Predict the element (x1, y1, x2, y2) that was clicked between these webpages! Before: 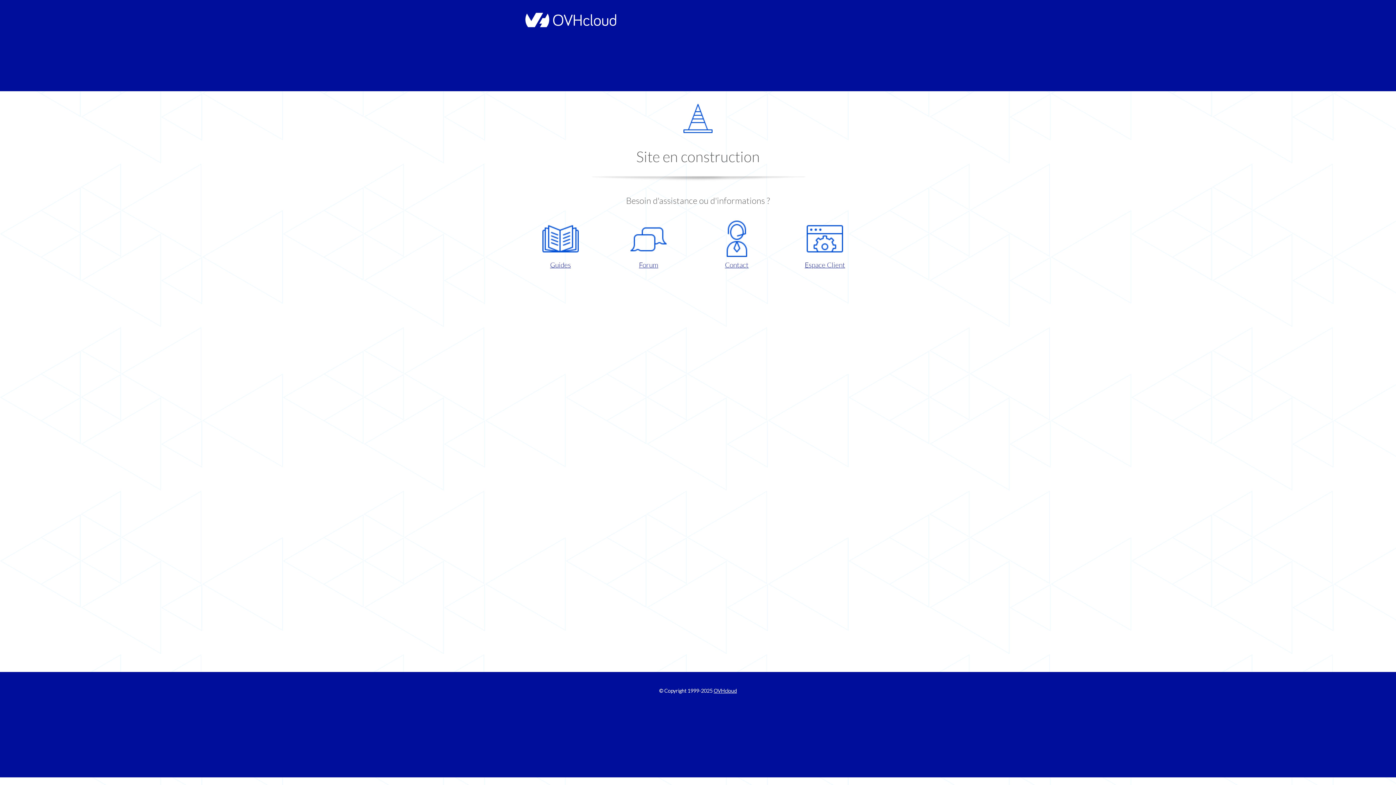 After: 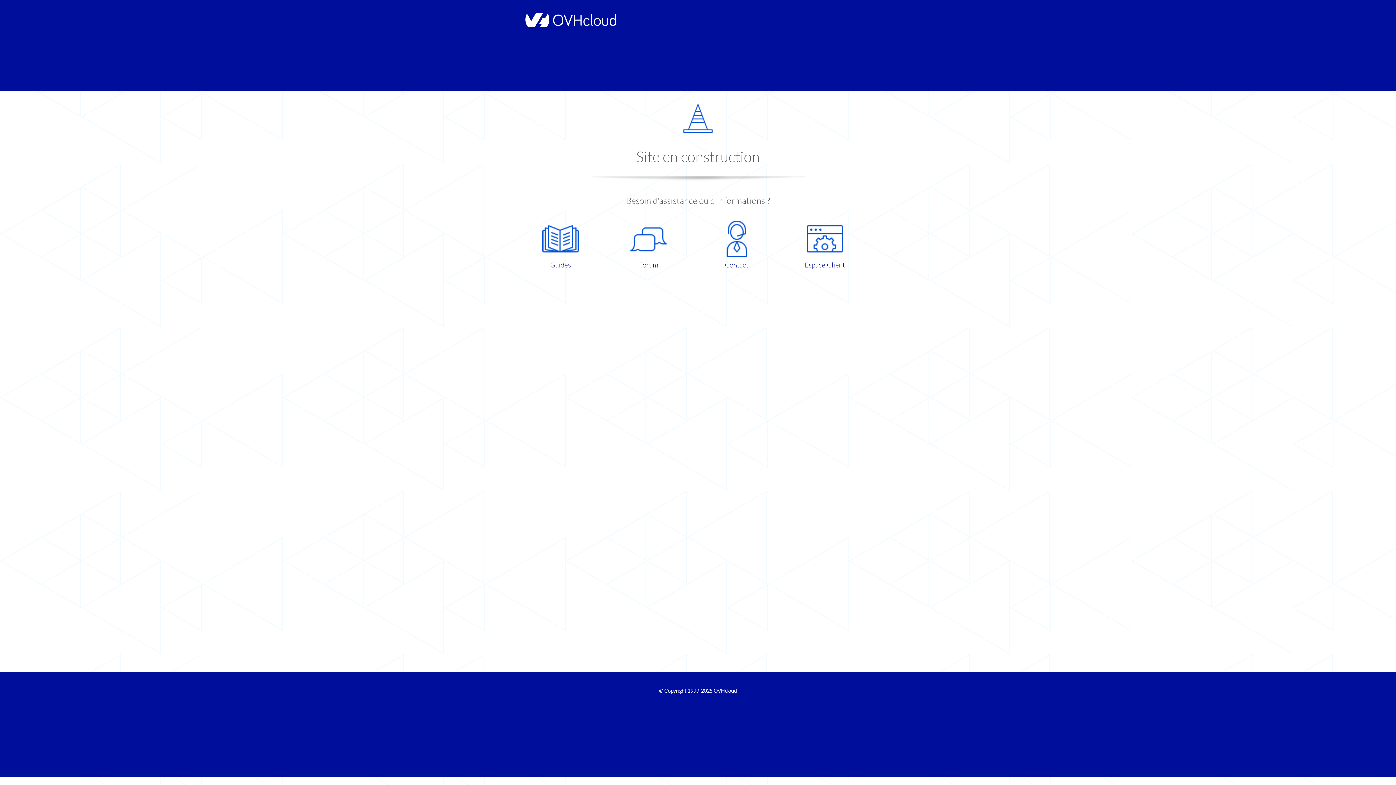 Action: label: Contact bbox: (698, 220, 775, 270)